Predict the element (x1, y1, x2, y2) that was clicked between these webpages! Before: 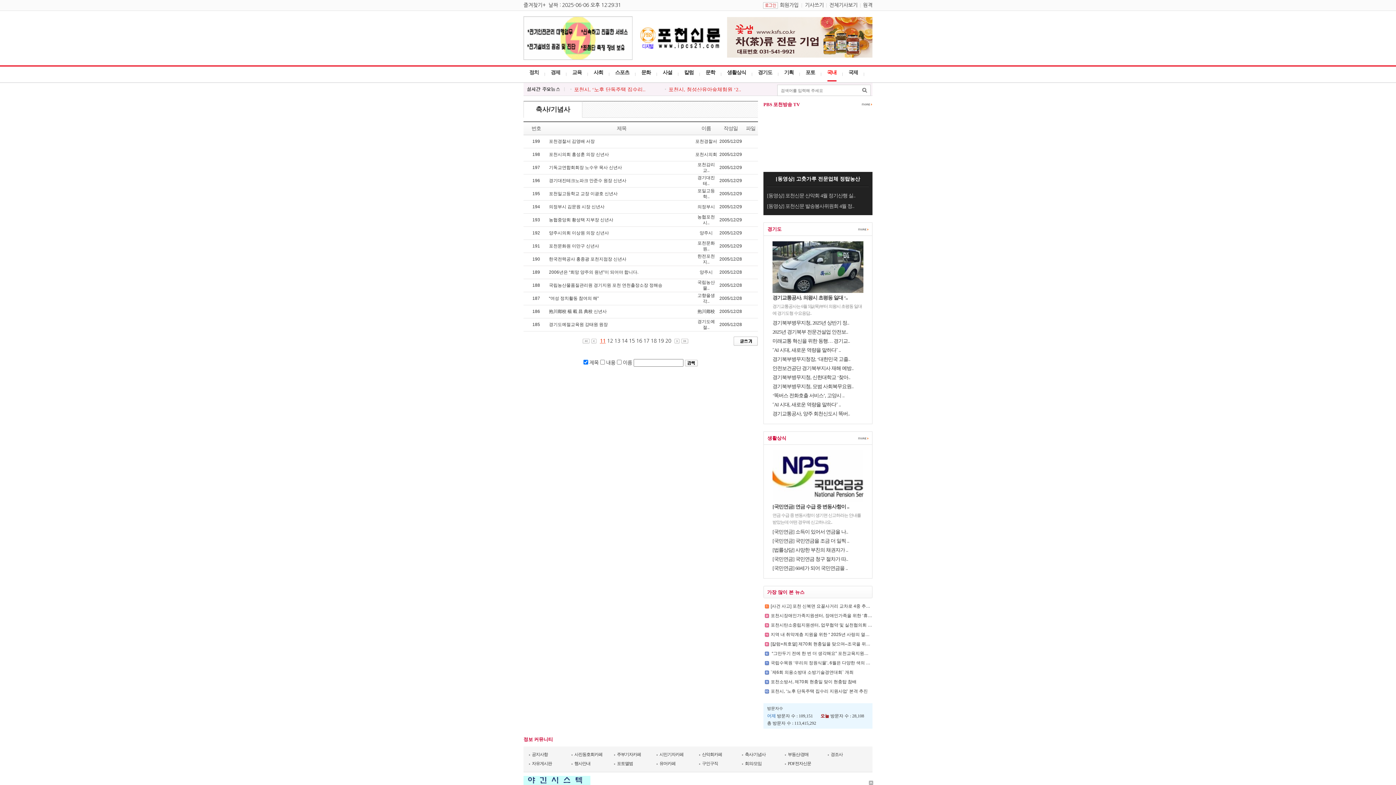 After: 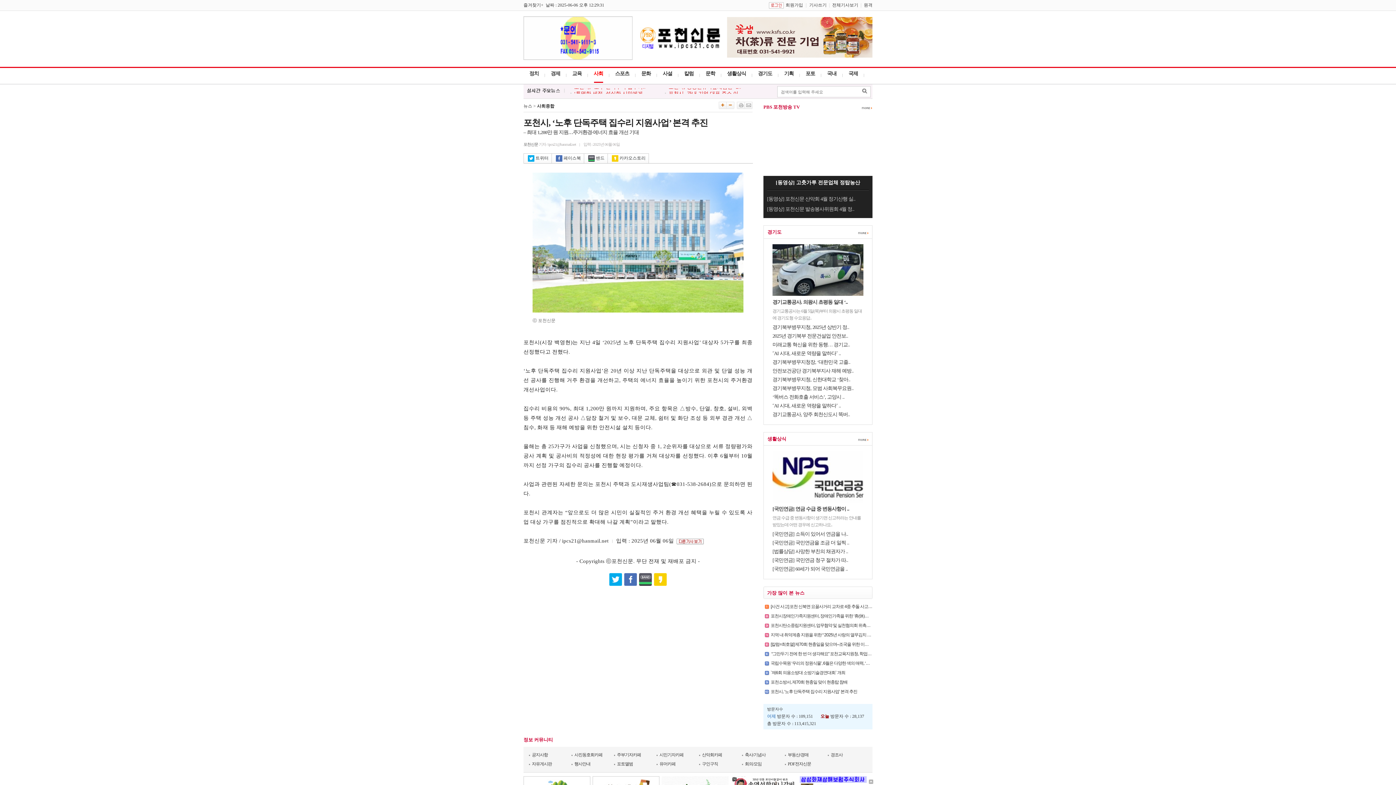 Action: bbox: (770, 689, 868, 694) label: 포천시, ‘노후 단독주택 집수리 지원사업’ 본격 추진